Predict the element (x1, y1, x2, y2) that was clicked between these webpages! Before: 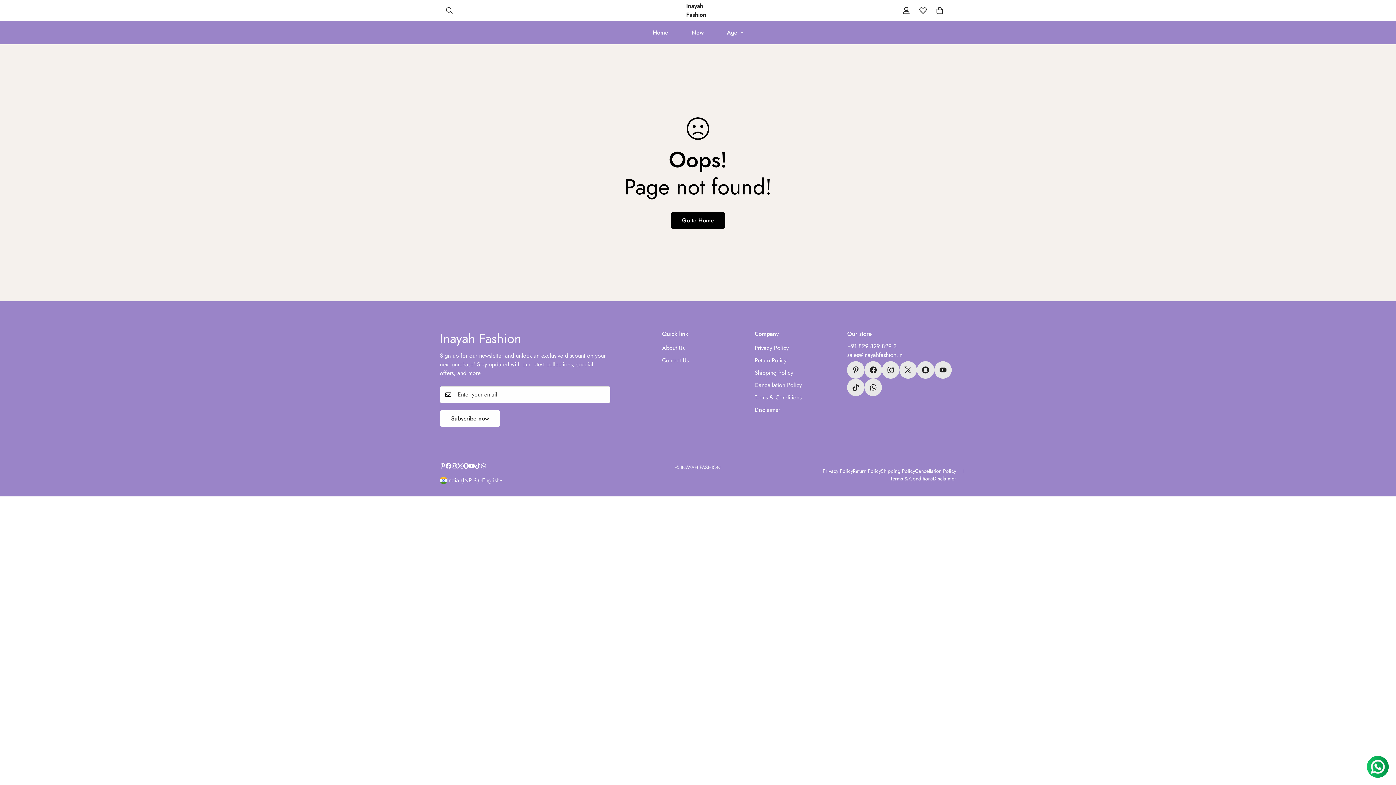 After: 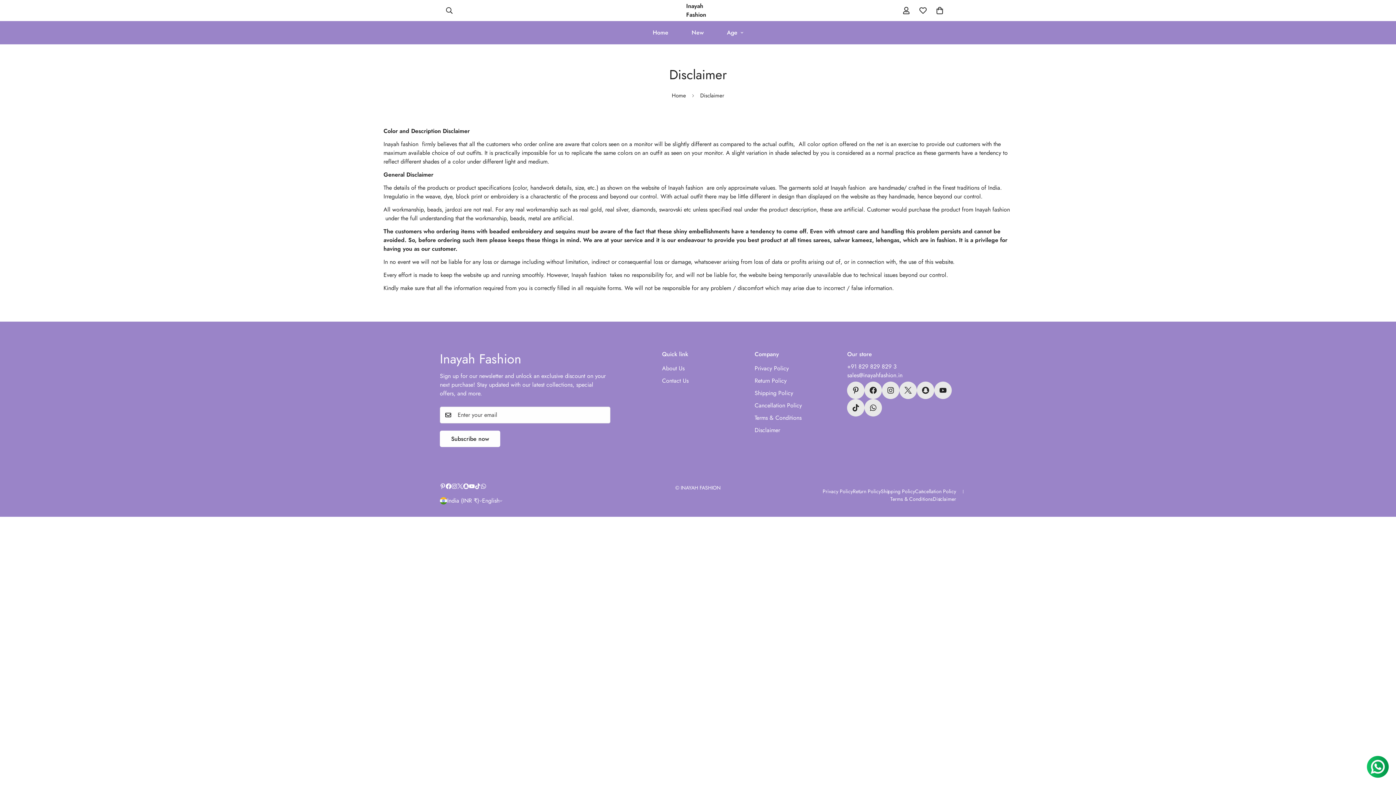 Action: label: Disclaimer bbox: (933, 475, 956, 482)